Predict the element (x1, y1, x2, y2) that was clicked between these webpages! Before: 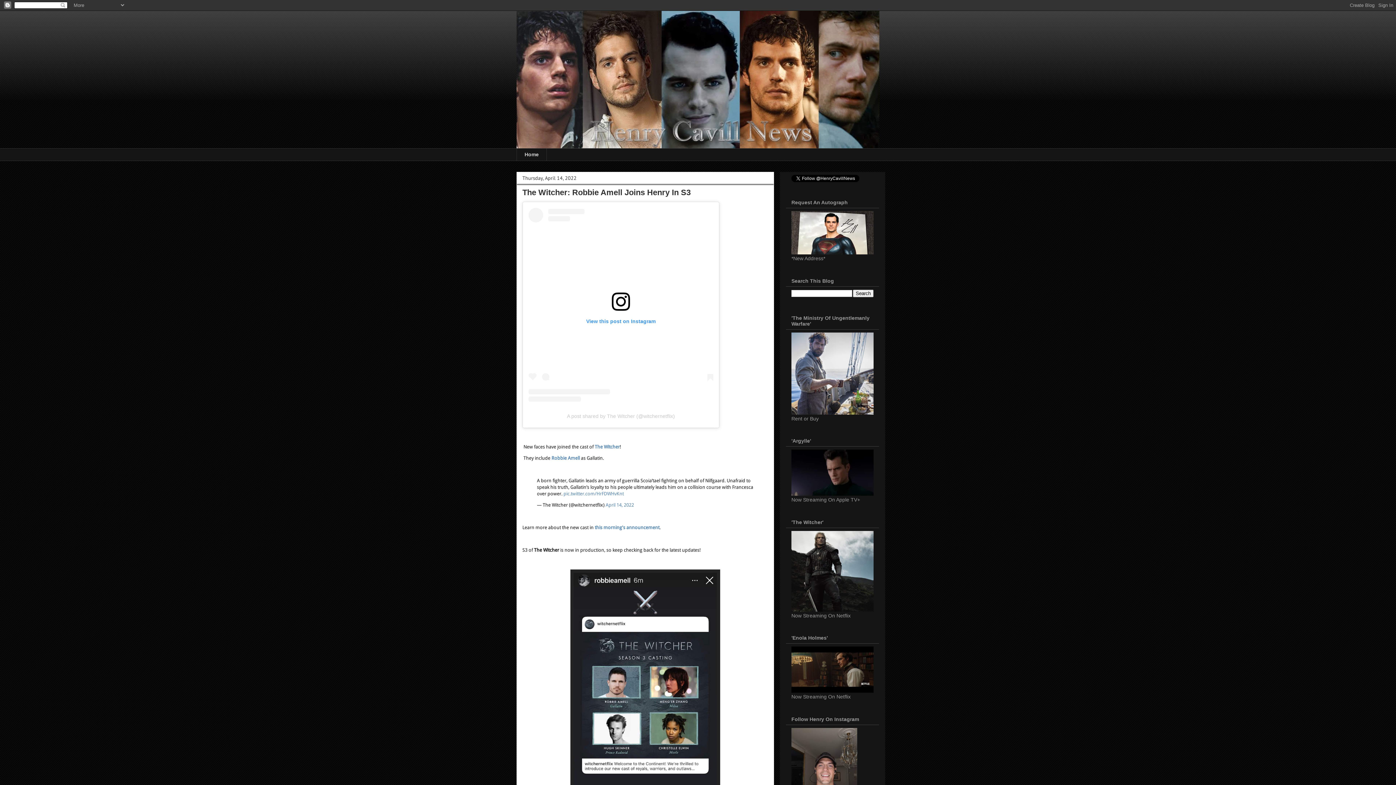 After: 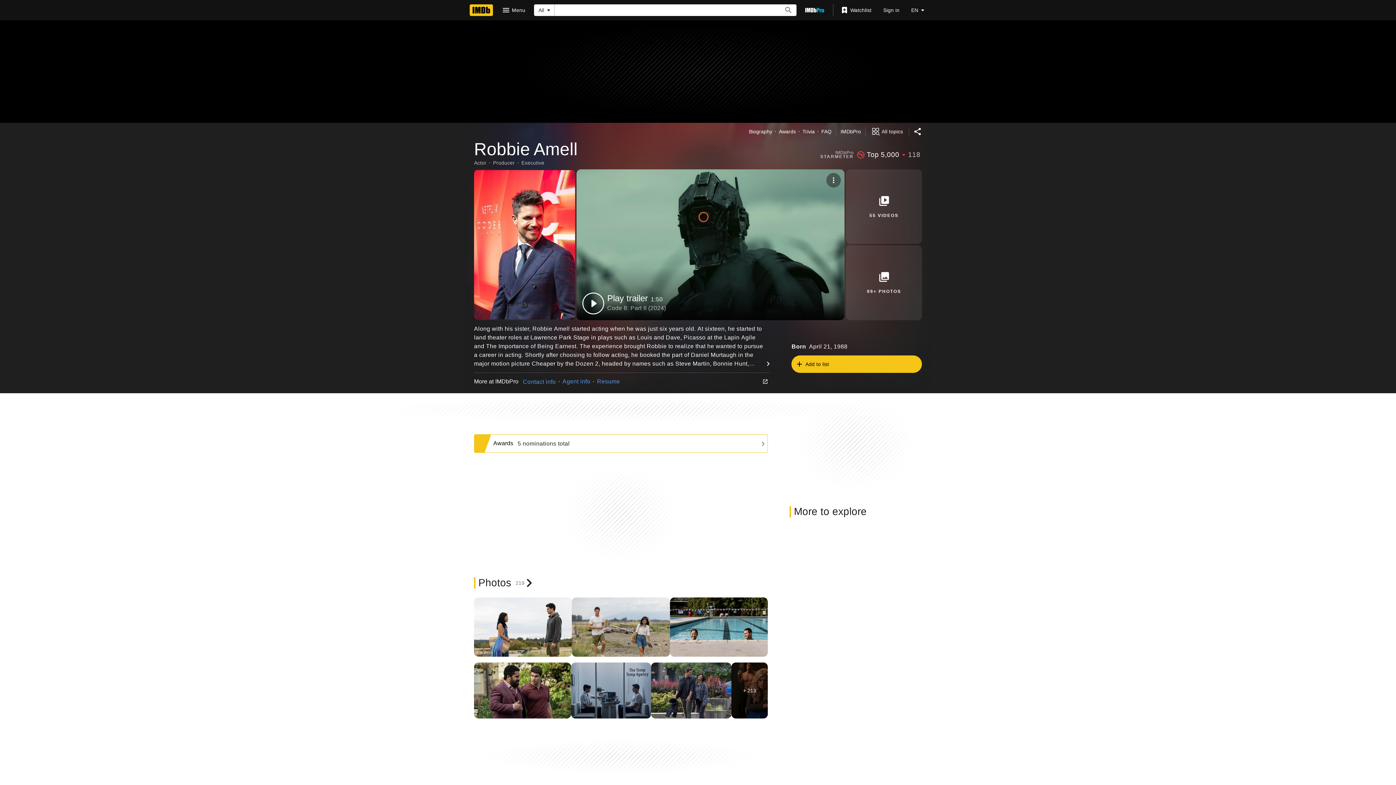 Action: bbox: (551, 455, 580, 461) label: Robbie Amell